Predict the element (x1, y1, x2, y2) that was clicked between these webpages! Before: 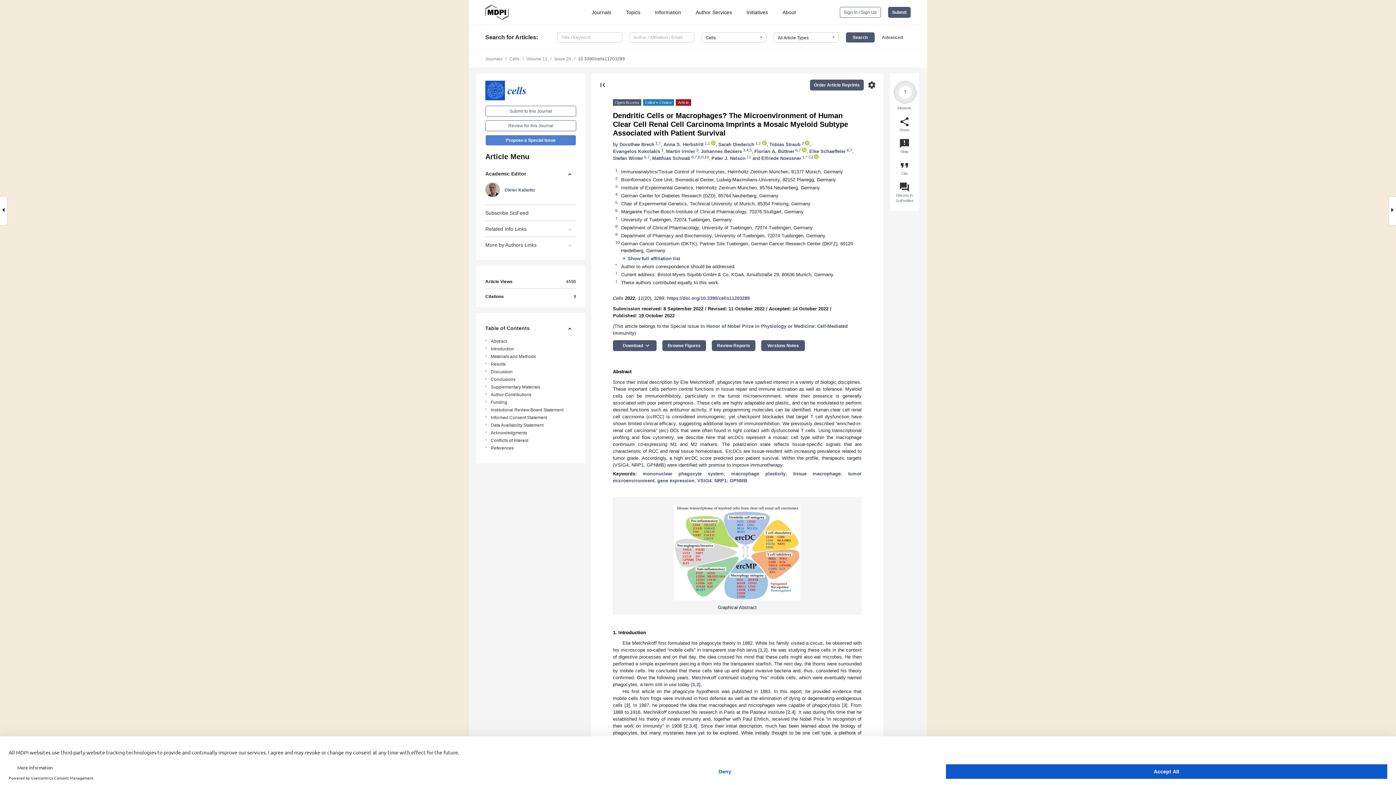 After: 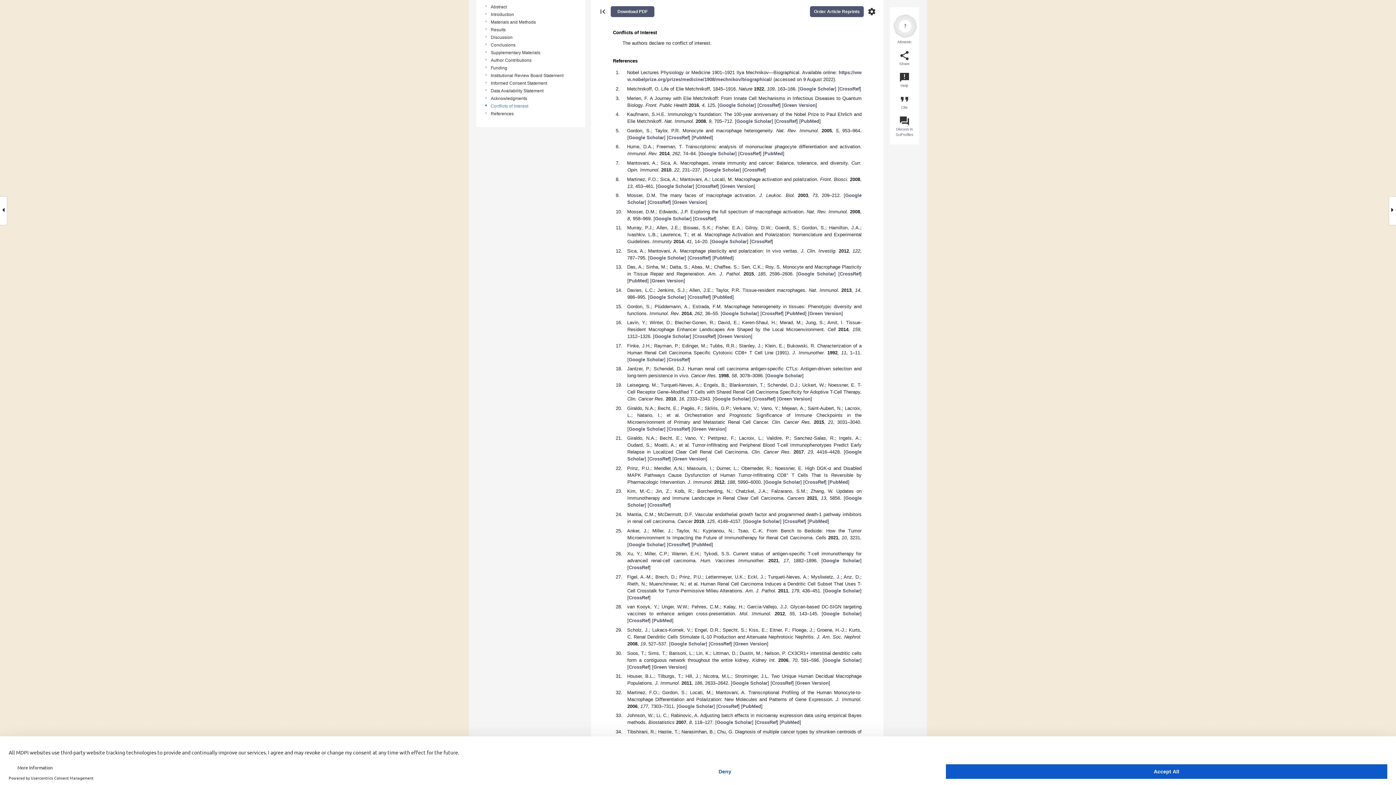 Action: label: Conflicts of Interest bbox: (490, 437, 578, 444)